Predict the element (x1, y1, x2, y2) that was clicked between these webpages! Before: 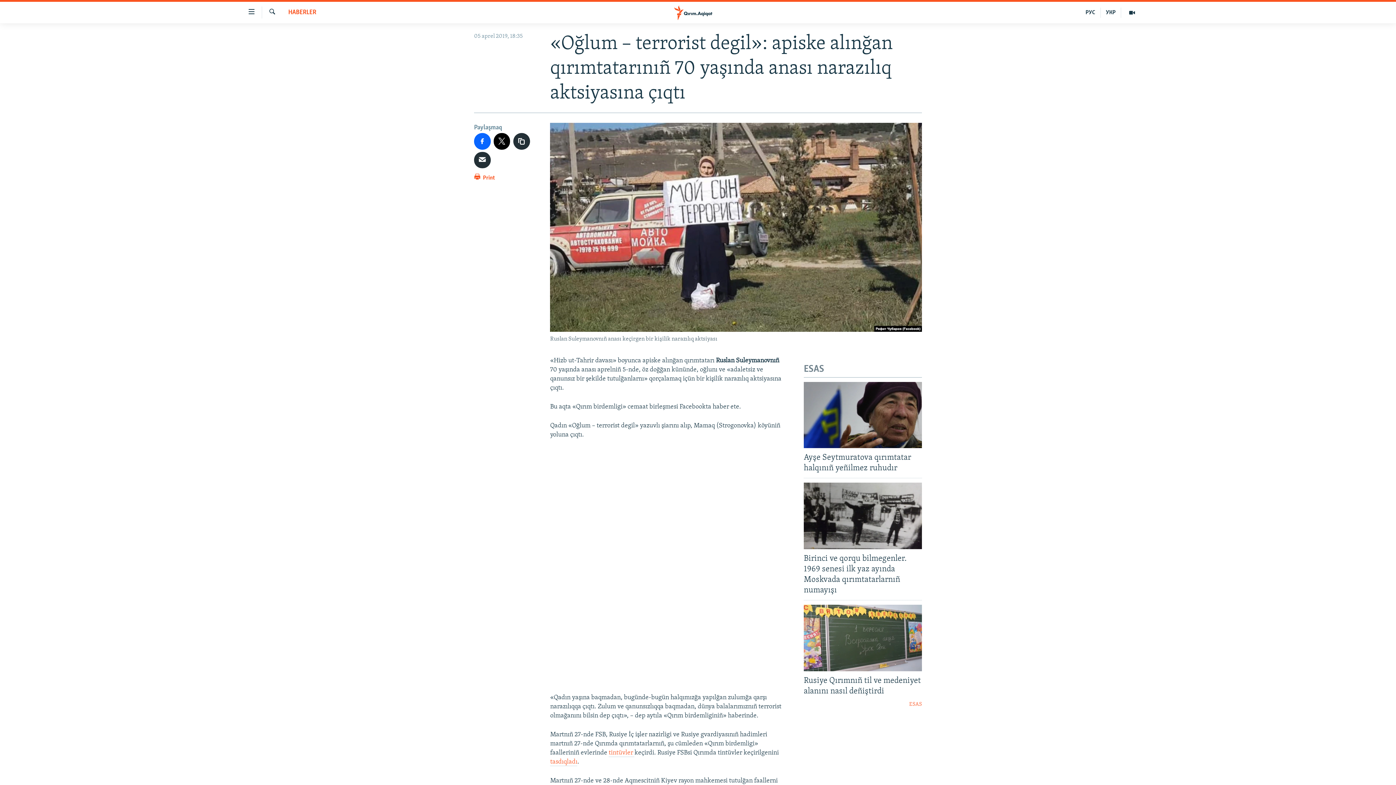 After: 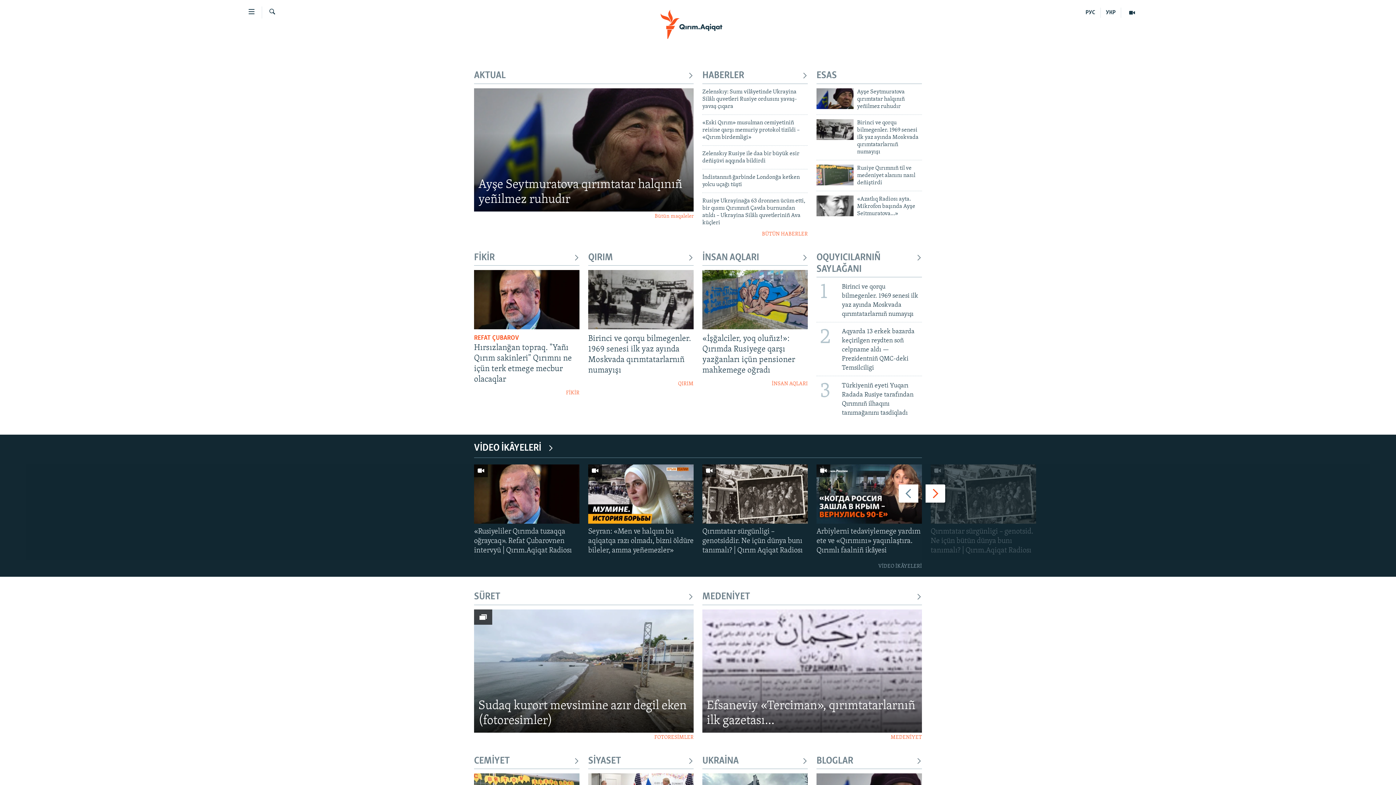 Action: bbox: (661, 5, 734, 19)